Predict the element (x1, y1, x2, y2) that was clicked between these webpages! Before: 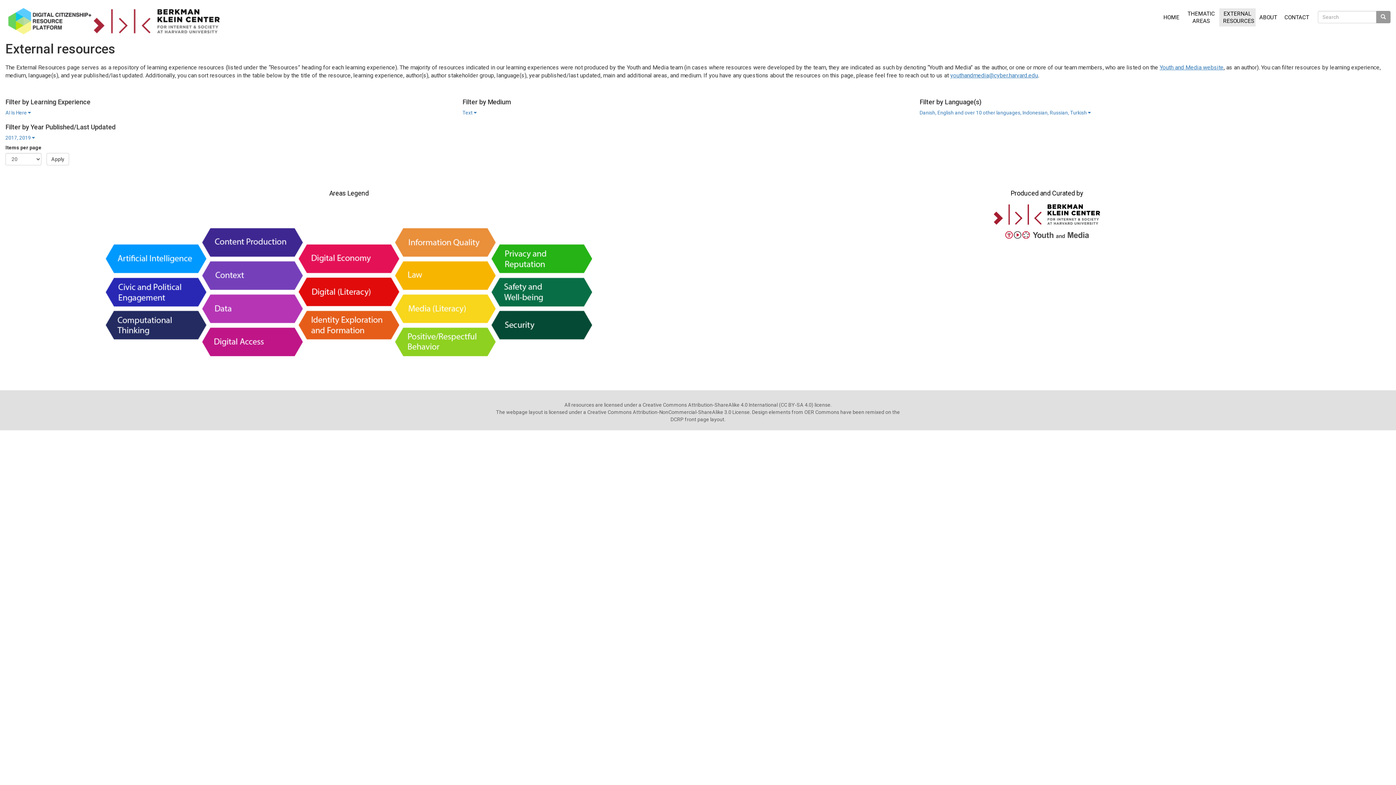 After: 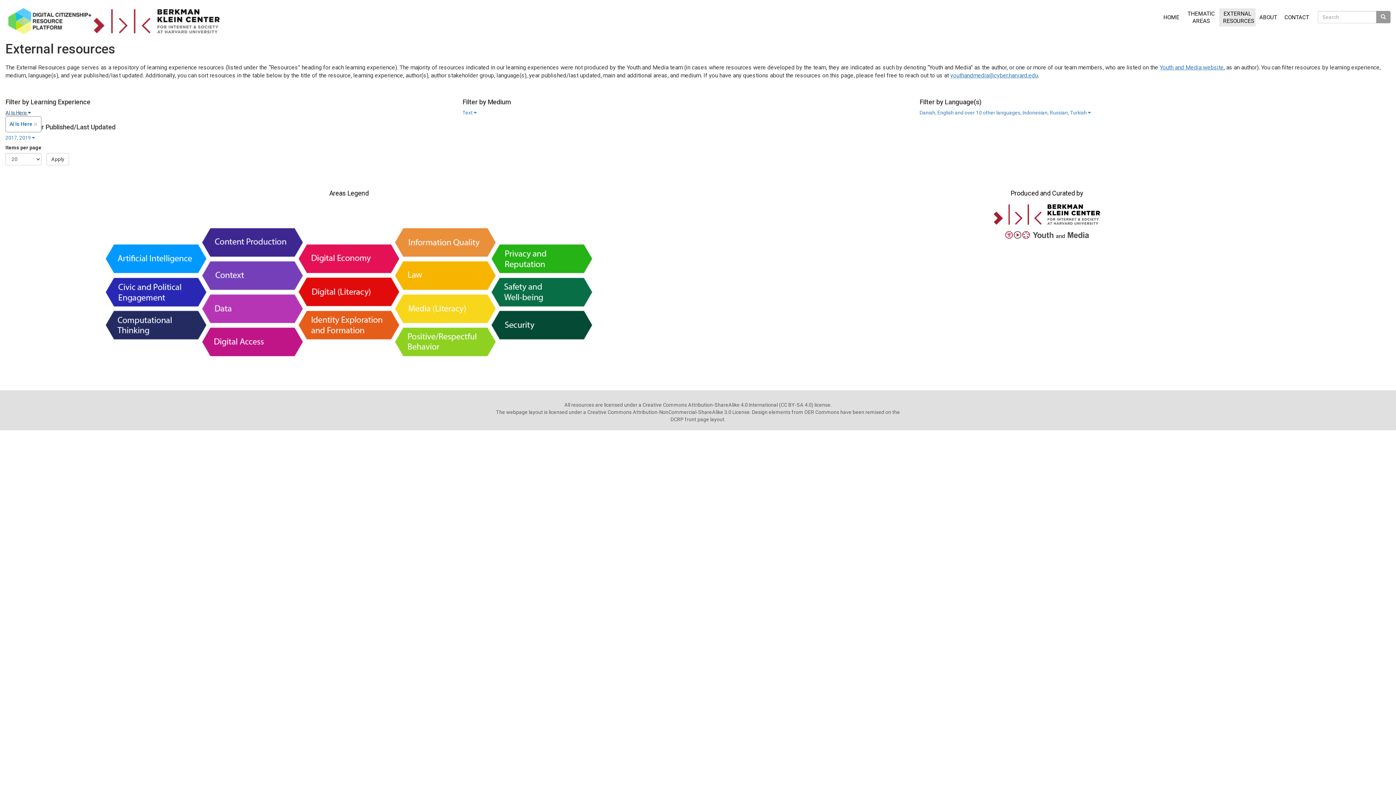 Action: bbox: (5, 109, 30, 115) label: AI Is Here 